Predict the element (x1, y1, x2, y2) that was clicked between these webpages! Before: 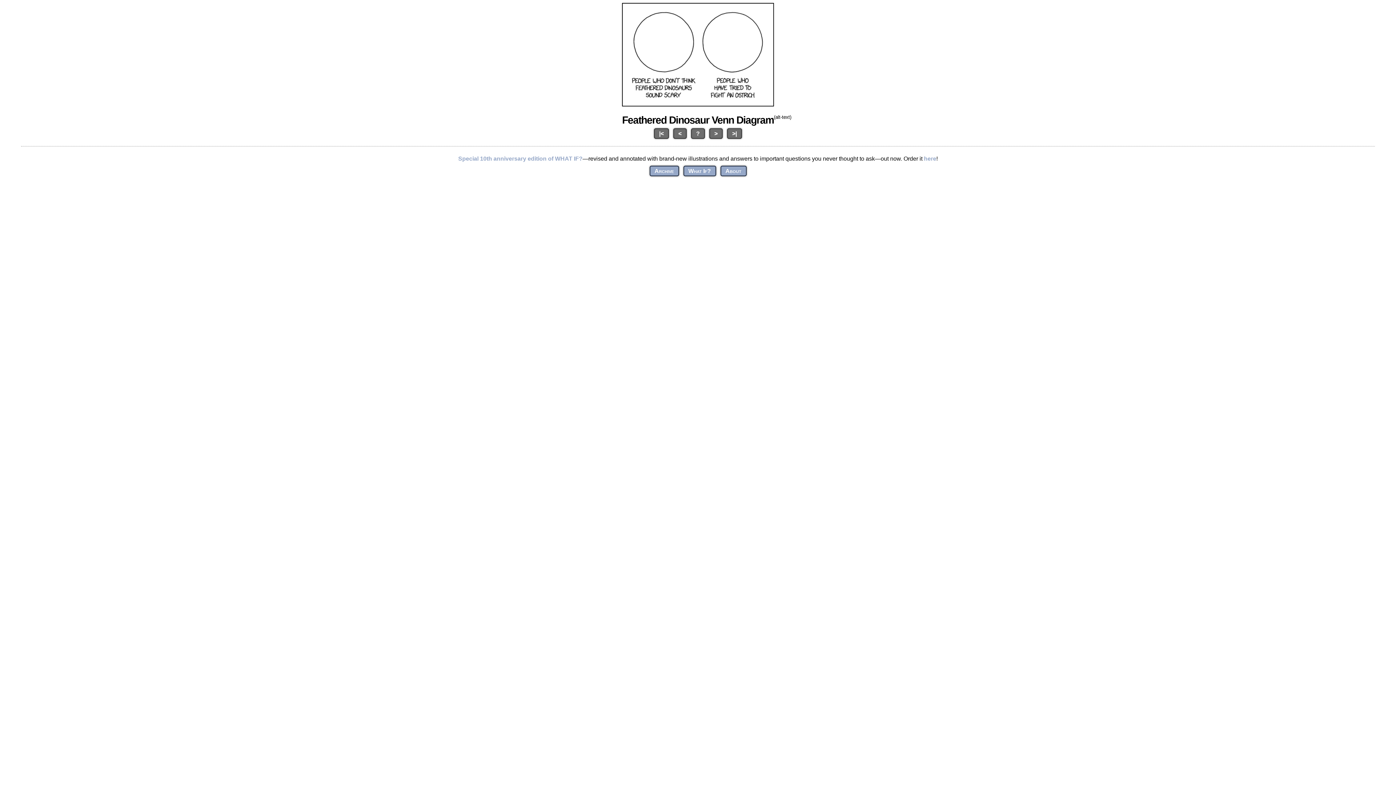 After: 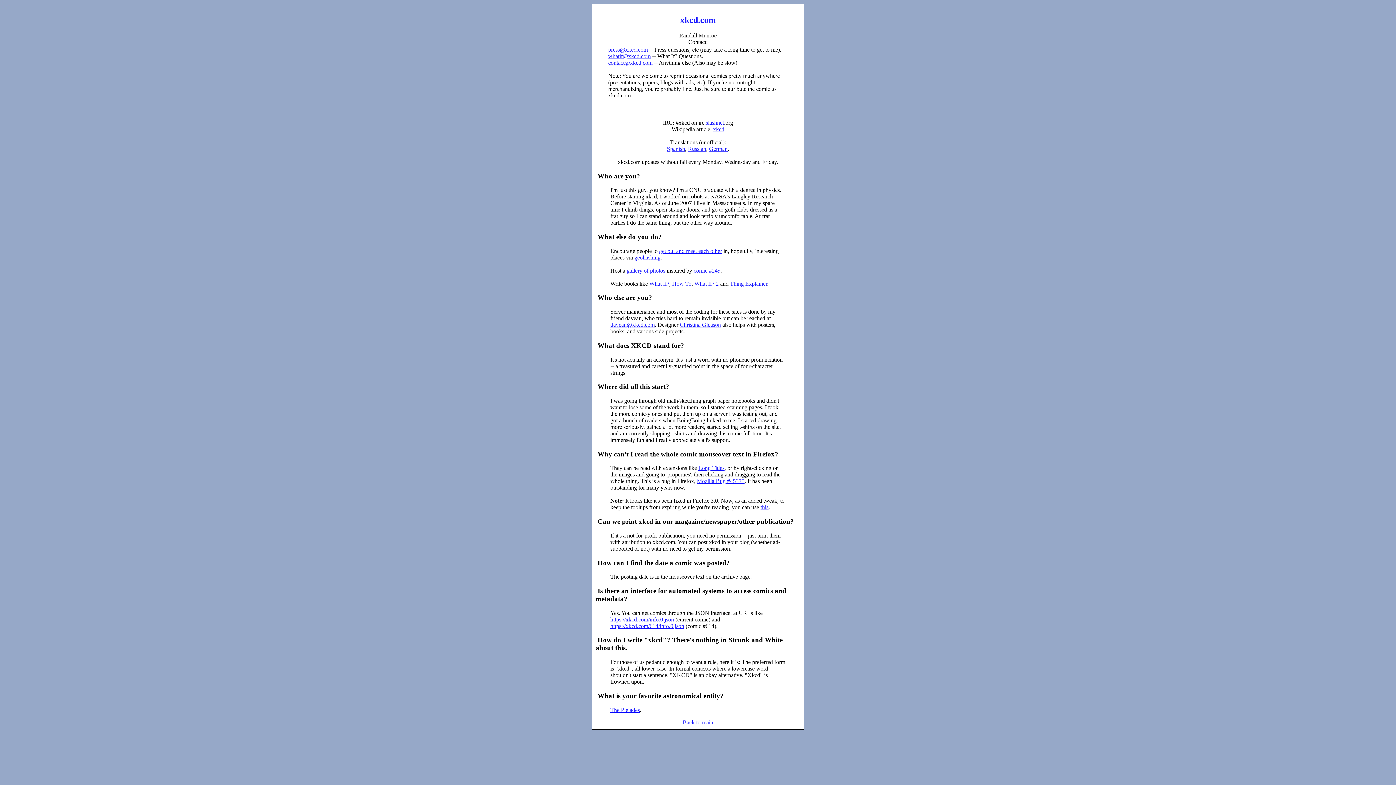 Action: label: About bbox: (720, 165, 746, 176)